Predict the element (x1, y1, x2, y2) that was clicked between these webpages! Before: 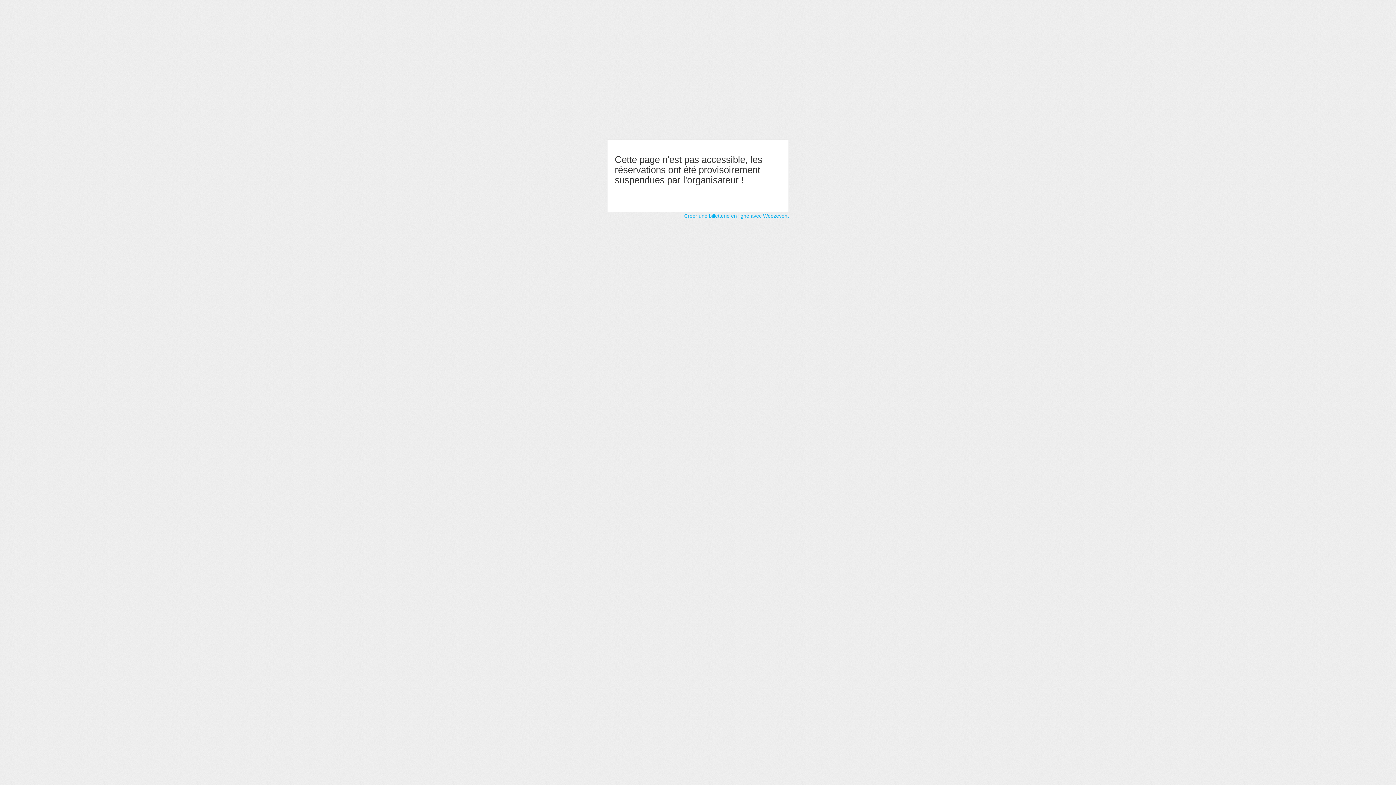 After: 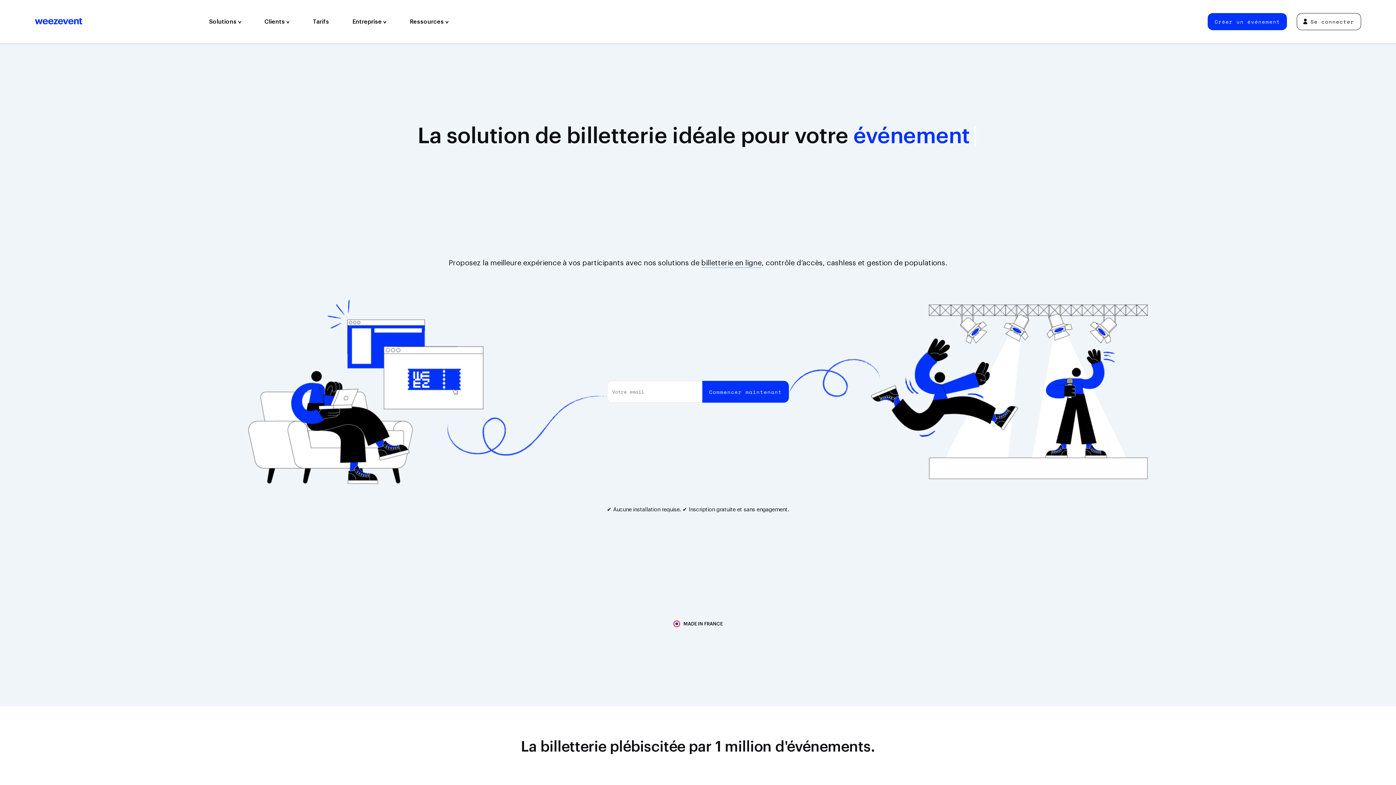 Action: label: Créer une billetterie en ligne avec Weezevent bbox: (684, 213, 789, 218)